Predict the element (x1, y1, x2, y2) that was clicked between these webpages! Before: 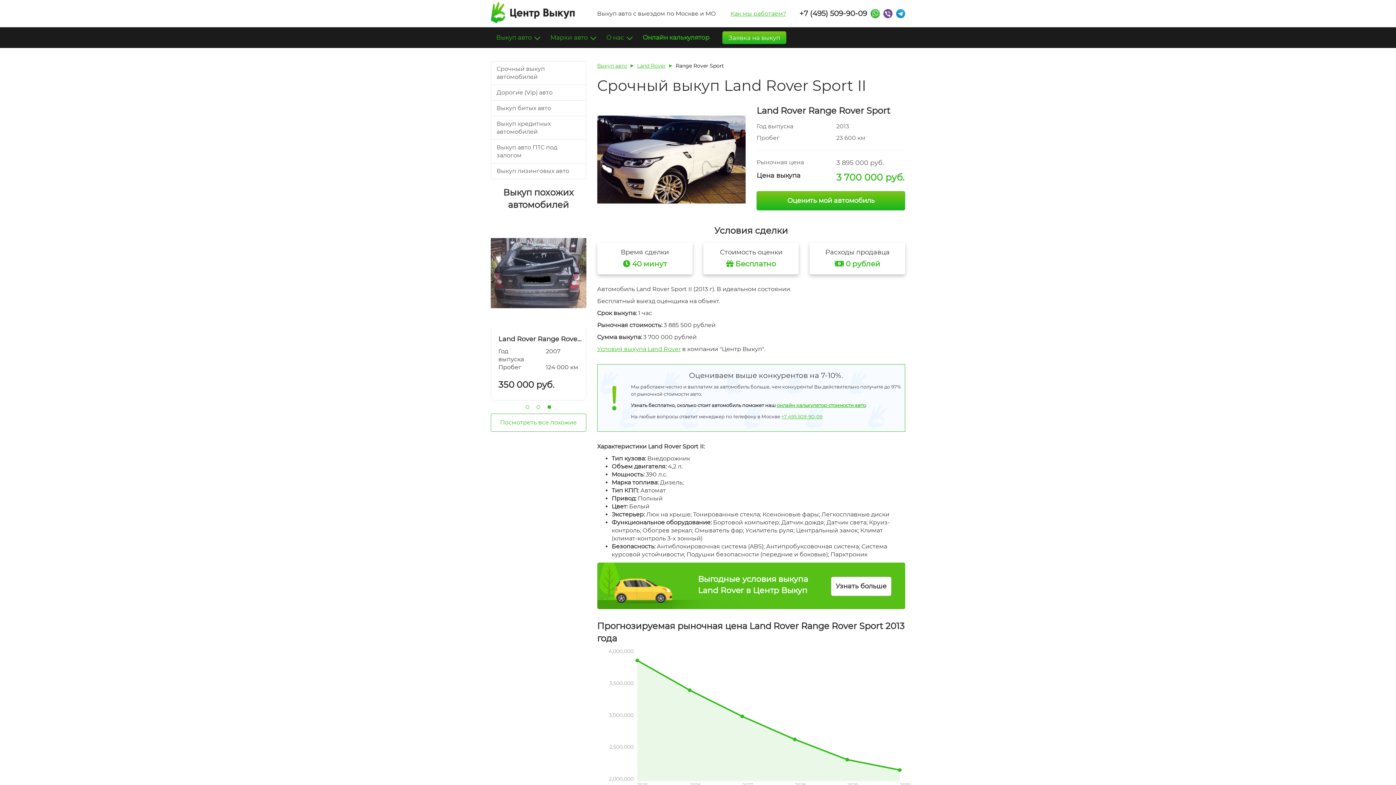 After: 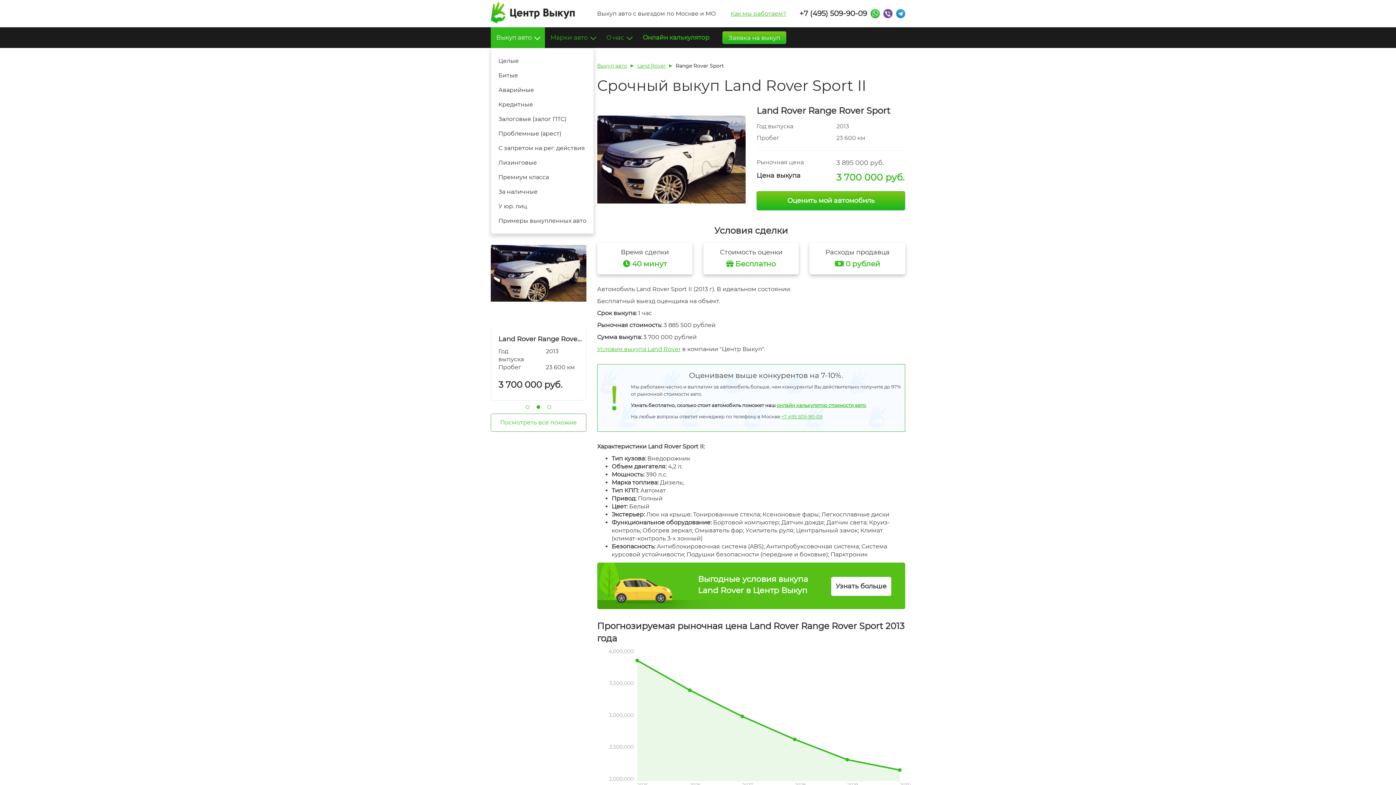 Action: bbox: (490, 27, 545, 48) label: Выкуп авто 